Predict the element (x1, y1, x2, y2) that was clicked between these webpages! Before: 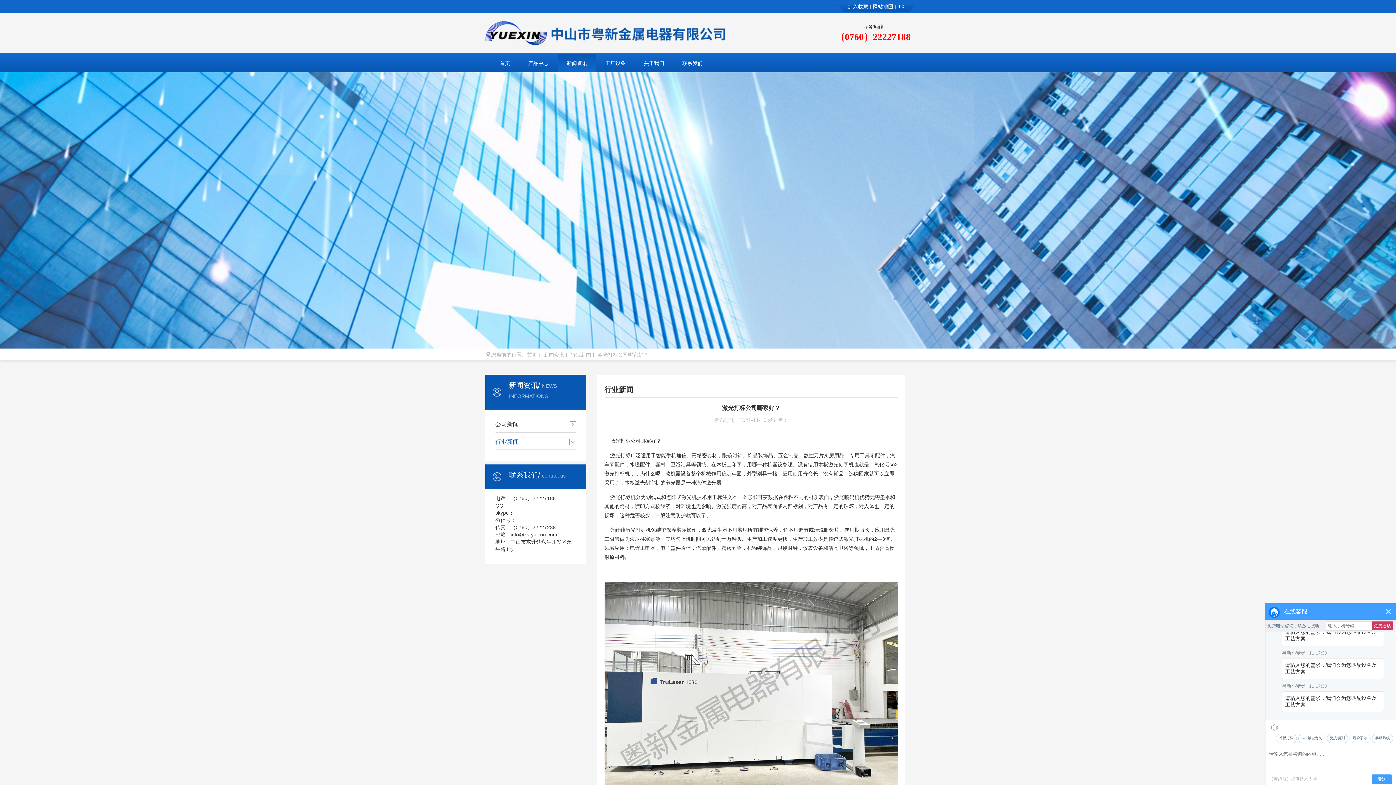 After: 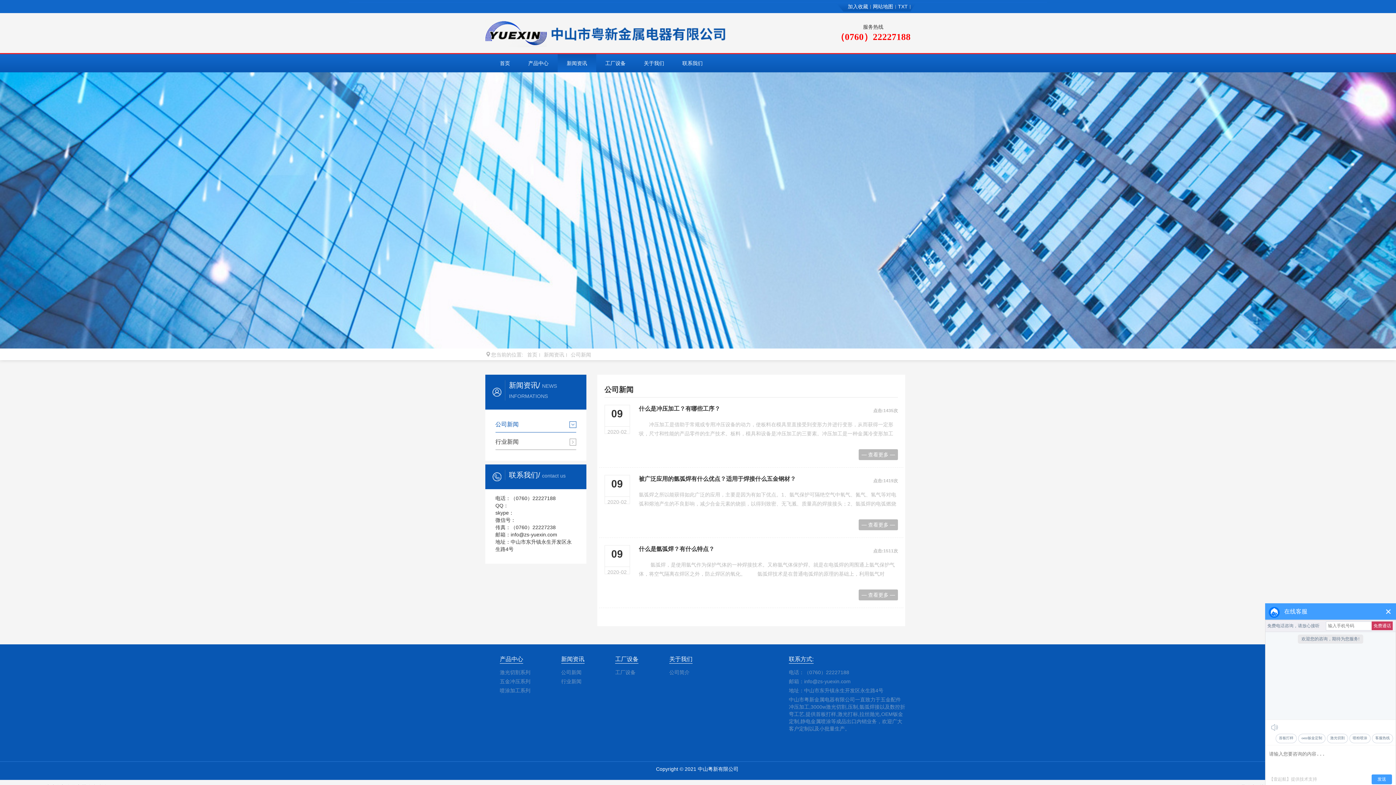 Action: label: 公司新闻 bbox: (495, 415, 576, 432)